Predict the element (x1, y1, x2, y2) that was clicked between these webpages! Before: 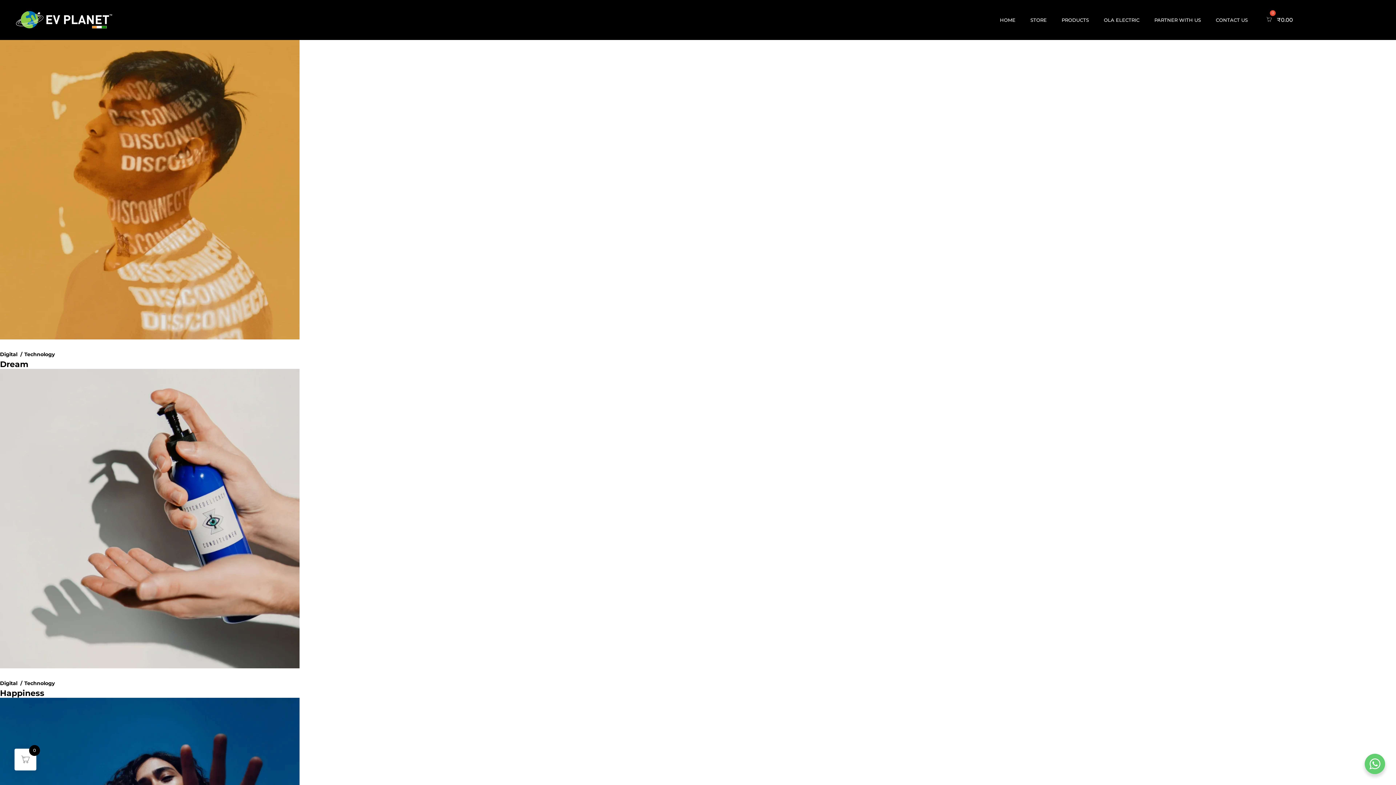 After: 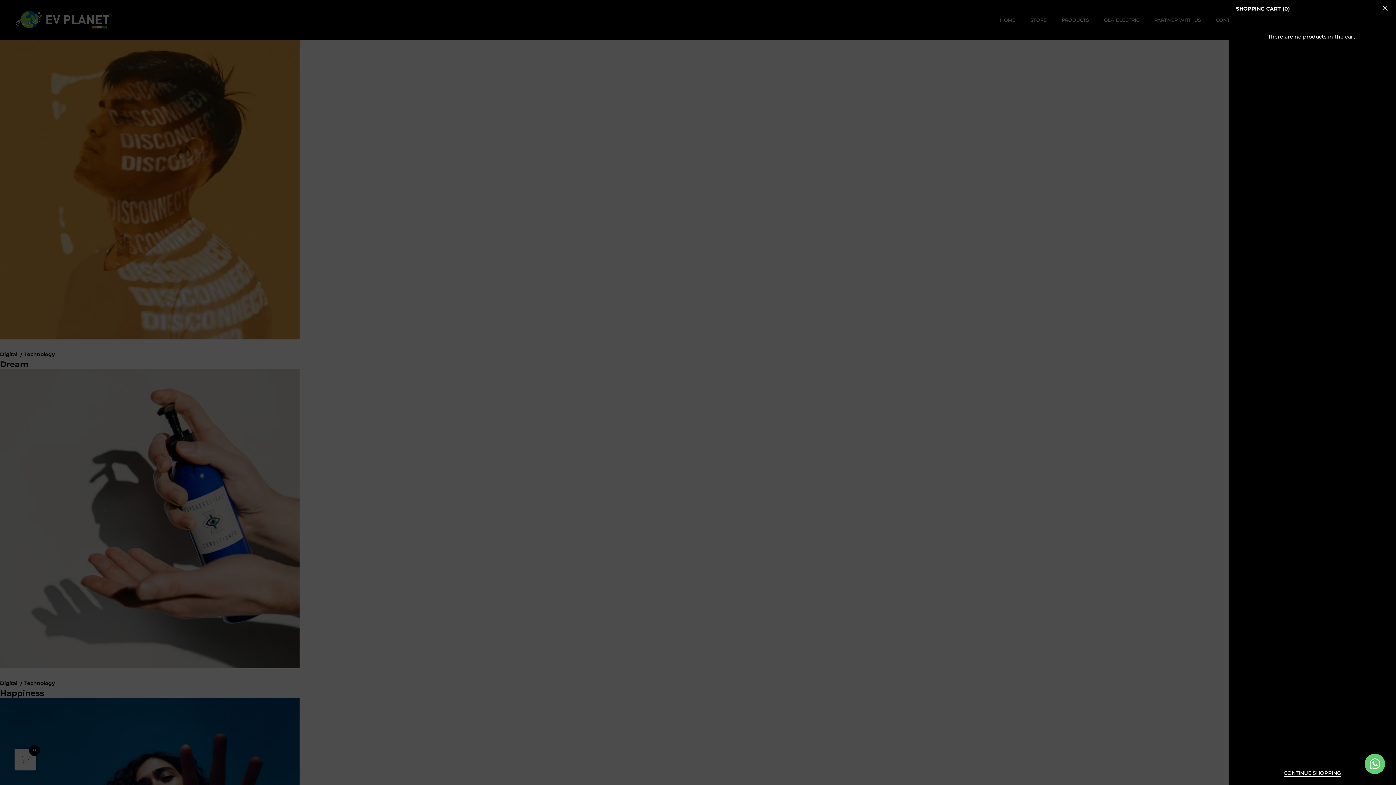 Action: bbox: (1261, 15, 1293, 24) label:  ₹0.00